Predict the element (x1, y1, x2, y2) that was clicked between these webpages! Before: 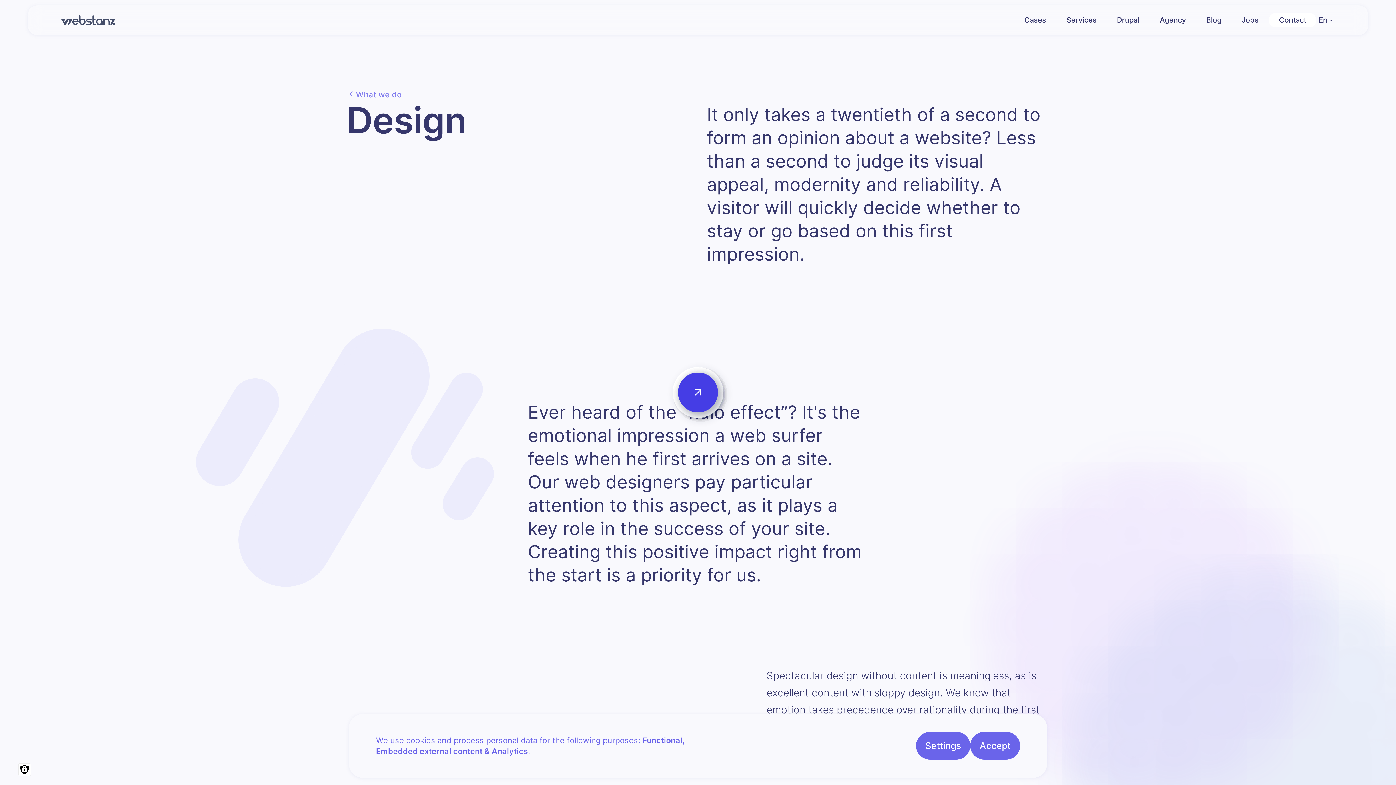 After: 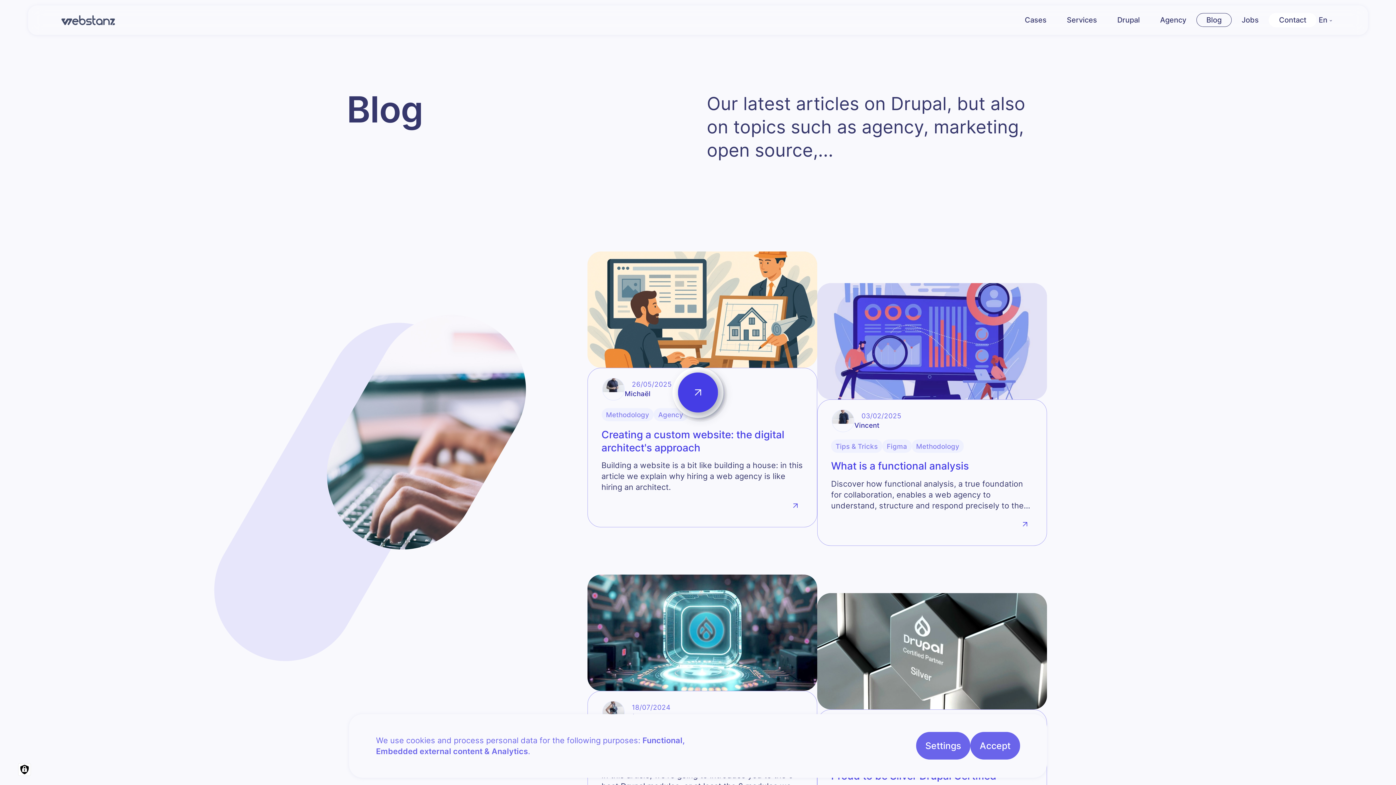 Action: label: Blog bbox: (1196, 13, 1231, 27)